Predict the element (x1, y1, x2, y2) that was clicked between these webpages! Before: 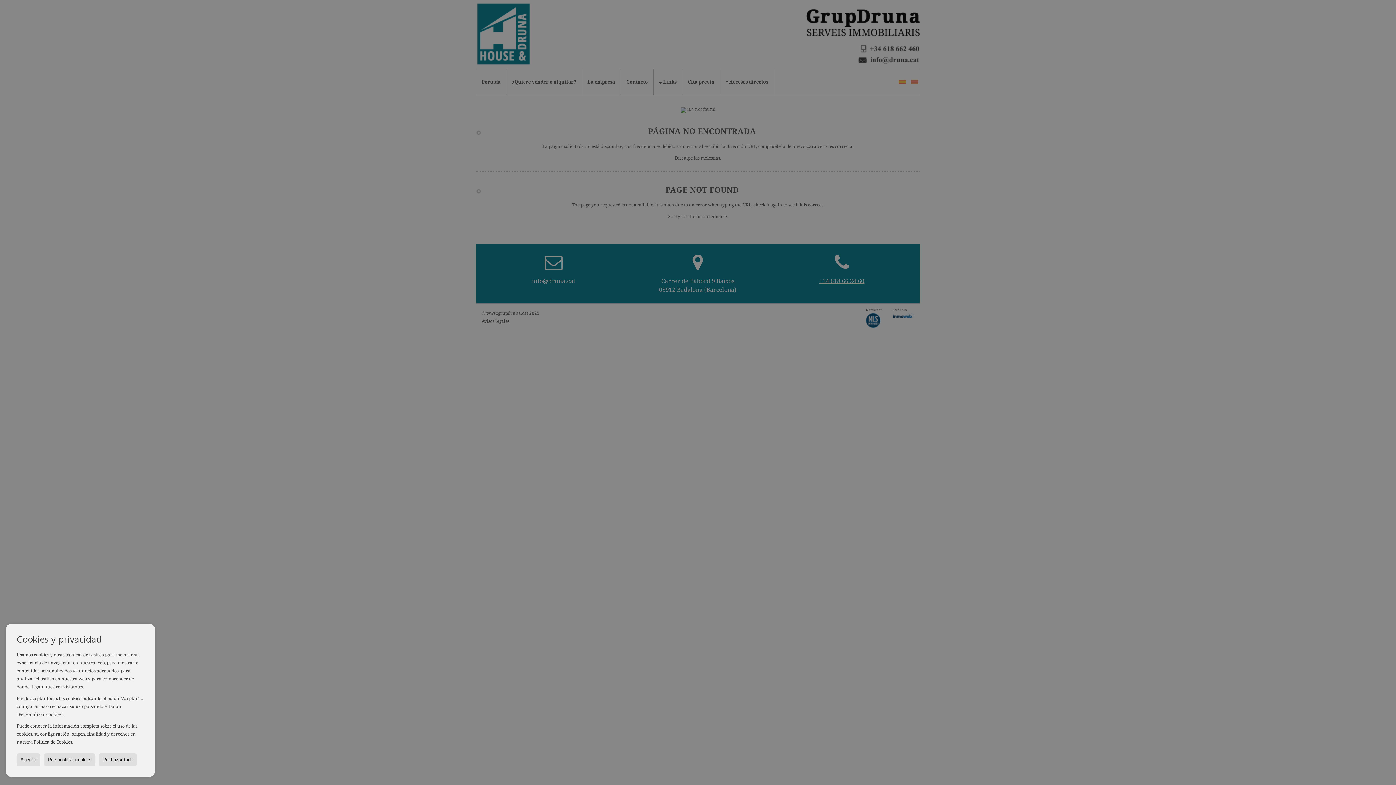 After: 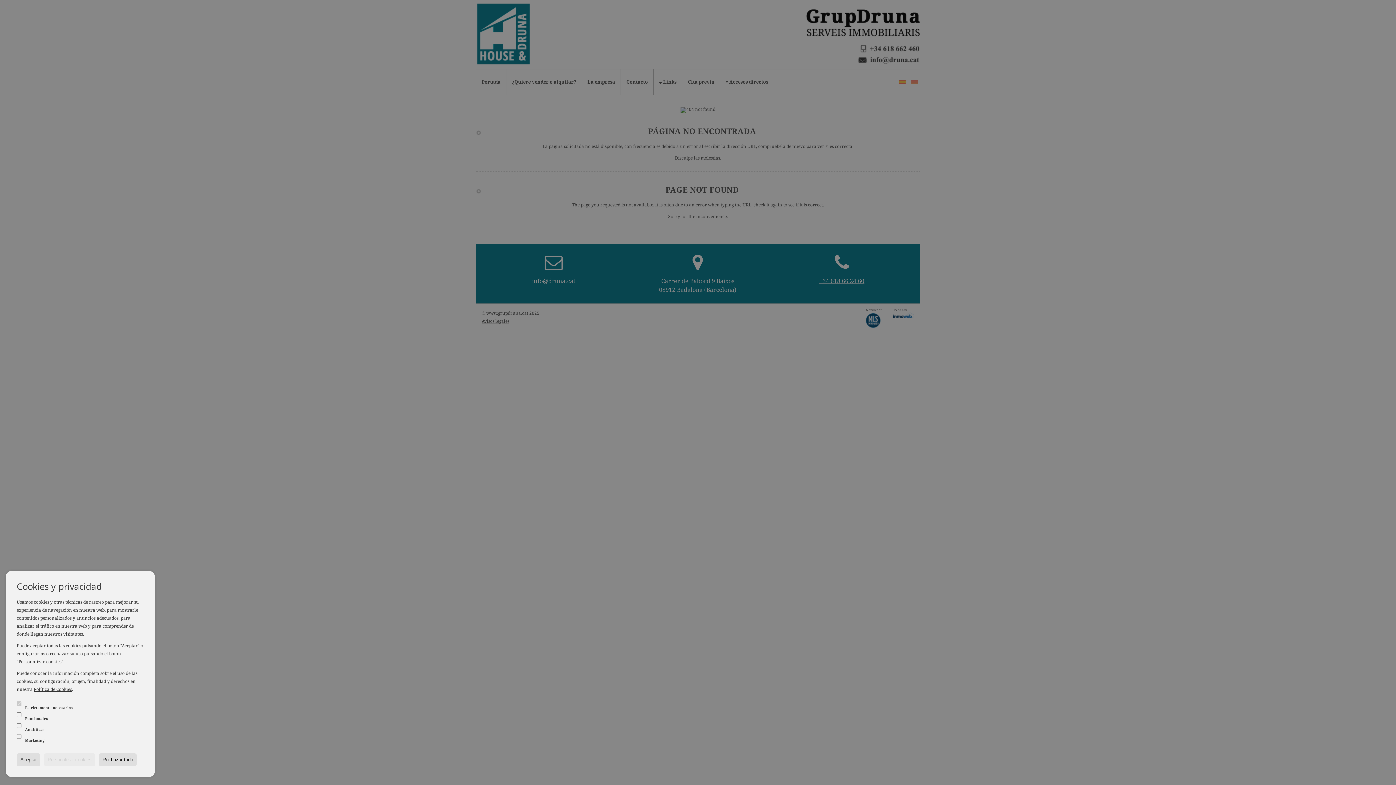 Action: bbox: (44, 753, 95, 766) label: Personalizar cookies